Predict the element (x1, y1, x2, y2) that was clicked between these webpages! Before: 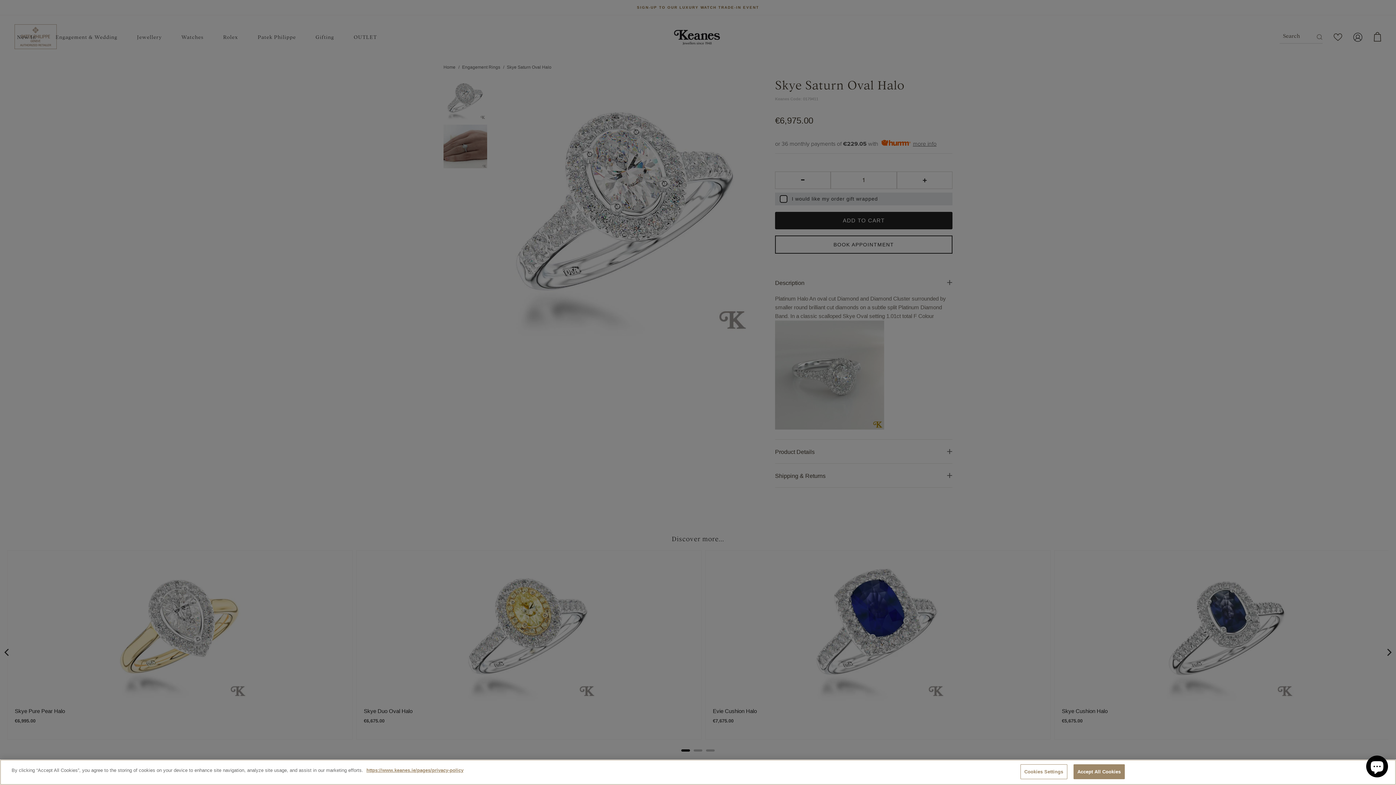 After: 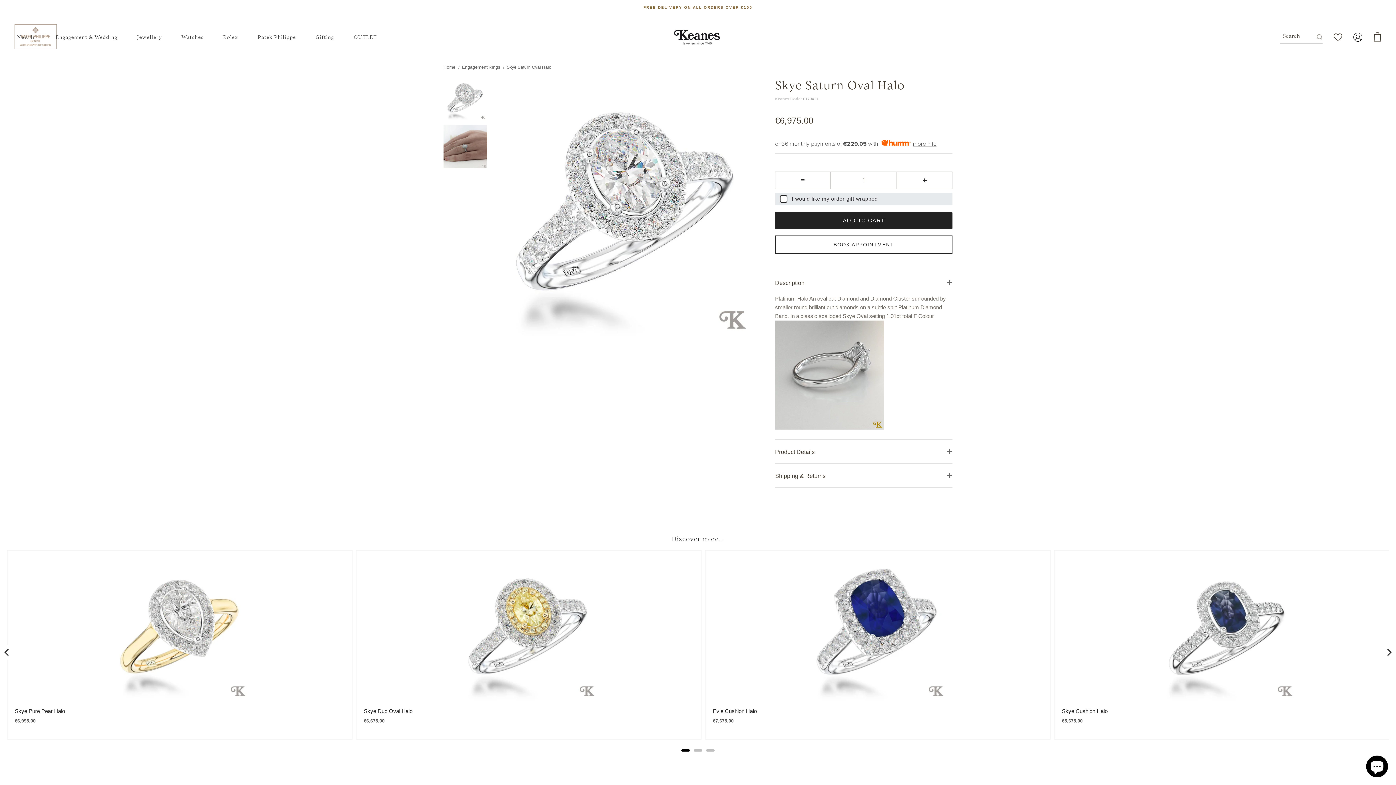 Action: bbox: (1073, 764, 1125, 779) label: Accept All Cookies